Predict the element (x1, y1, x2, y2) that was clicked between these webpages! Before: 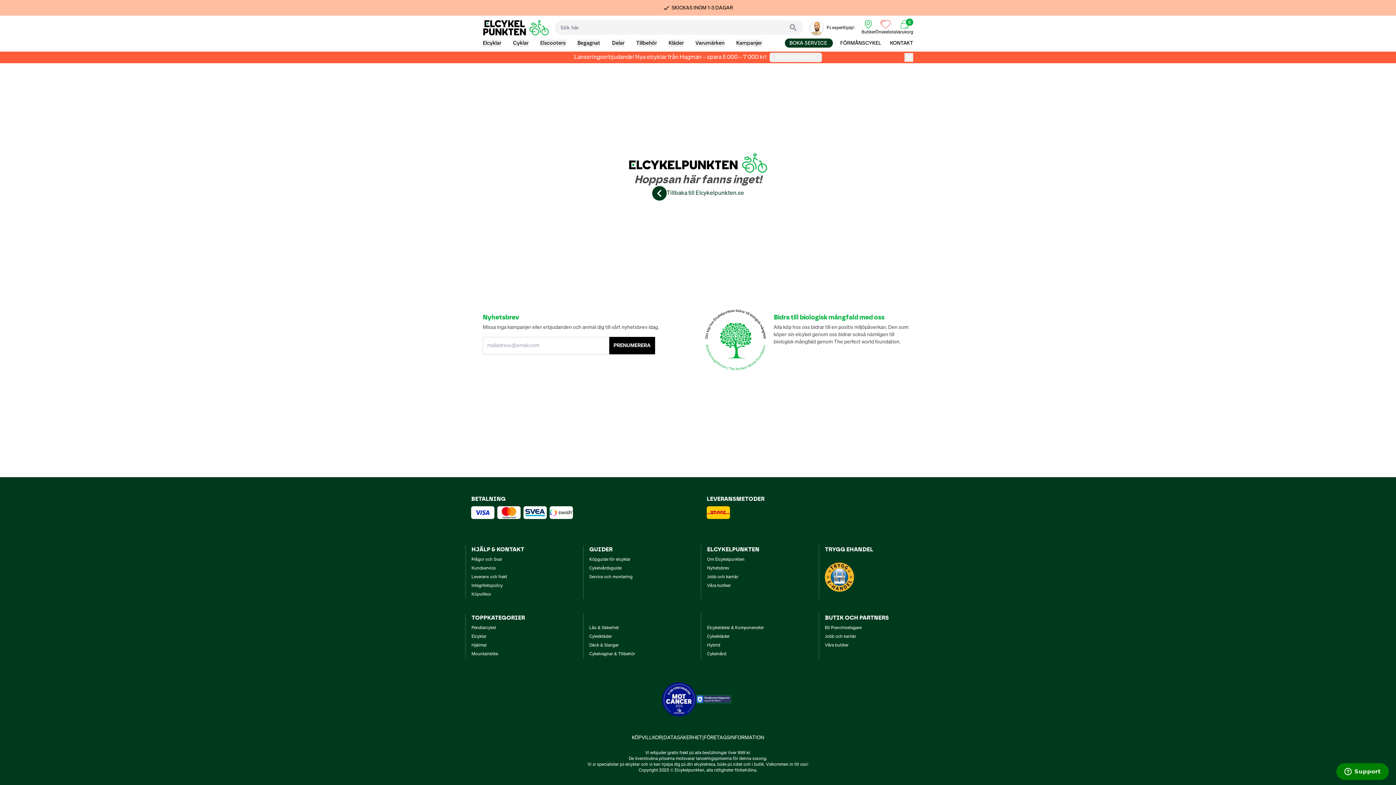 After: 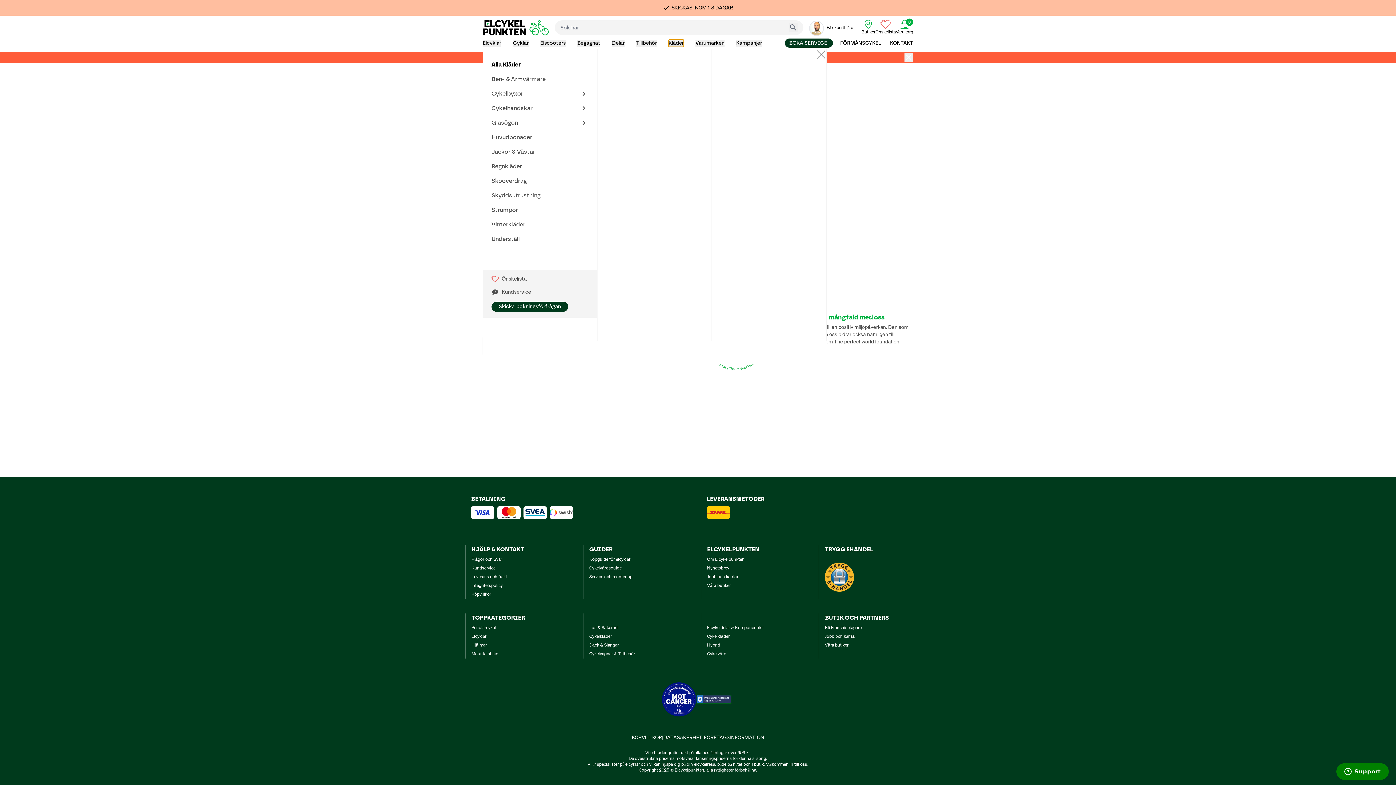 Action: bbox: (668, 39, 684, 46) label: Kläder